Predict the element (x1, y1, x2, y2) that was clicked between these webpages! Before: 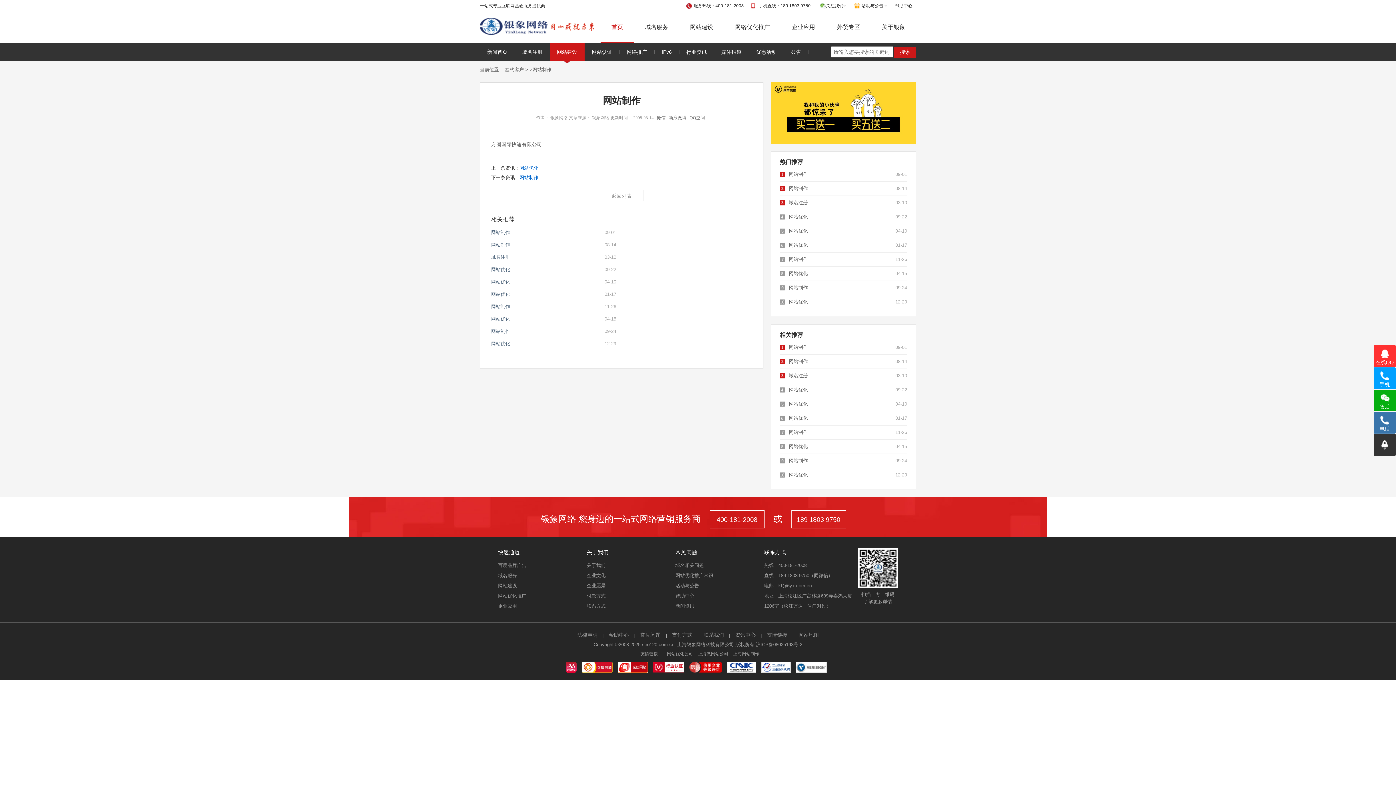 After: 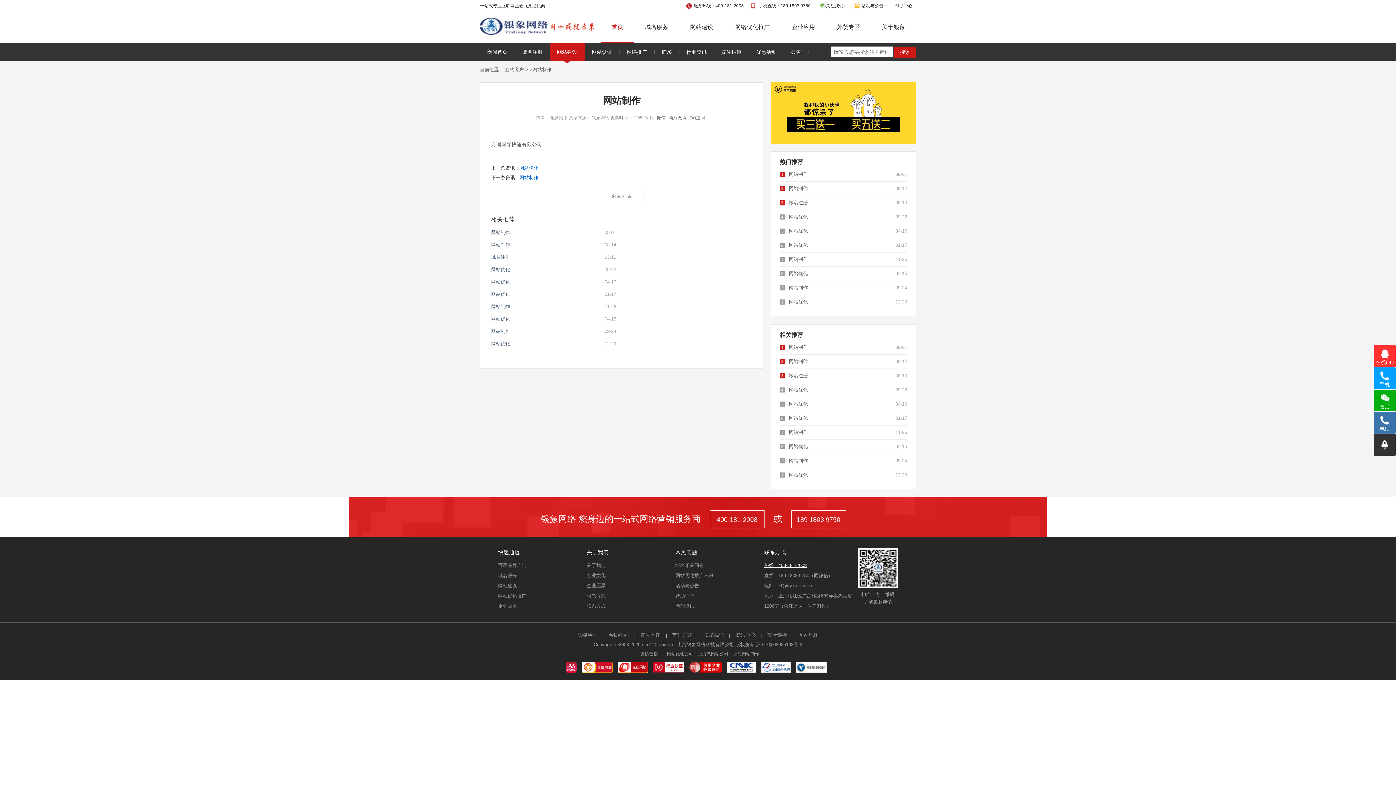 Action: bbox: (764, 562, 806, 568) label: 热线：400-181-2008